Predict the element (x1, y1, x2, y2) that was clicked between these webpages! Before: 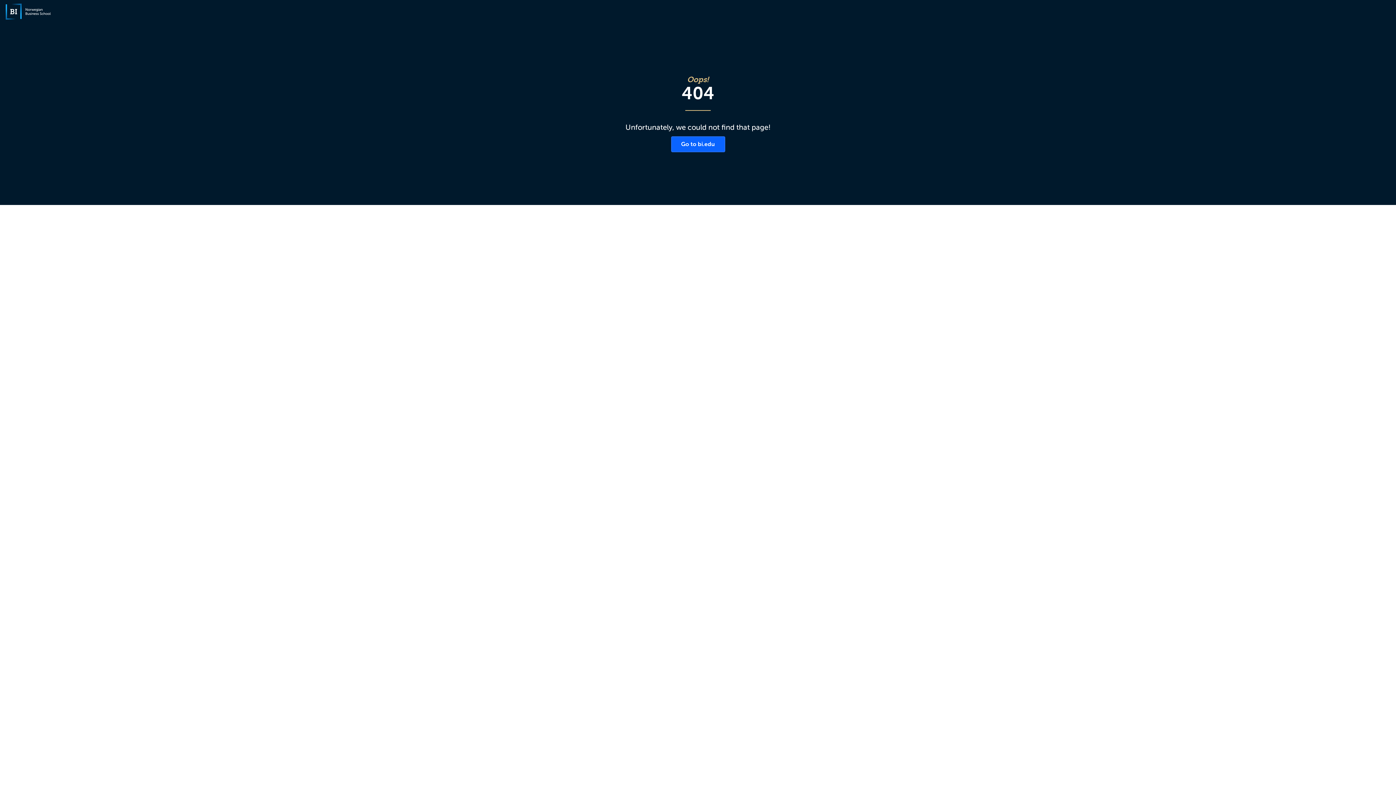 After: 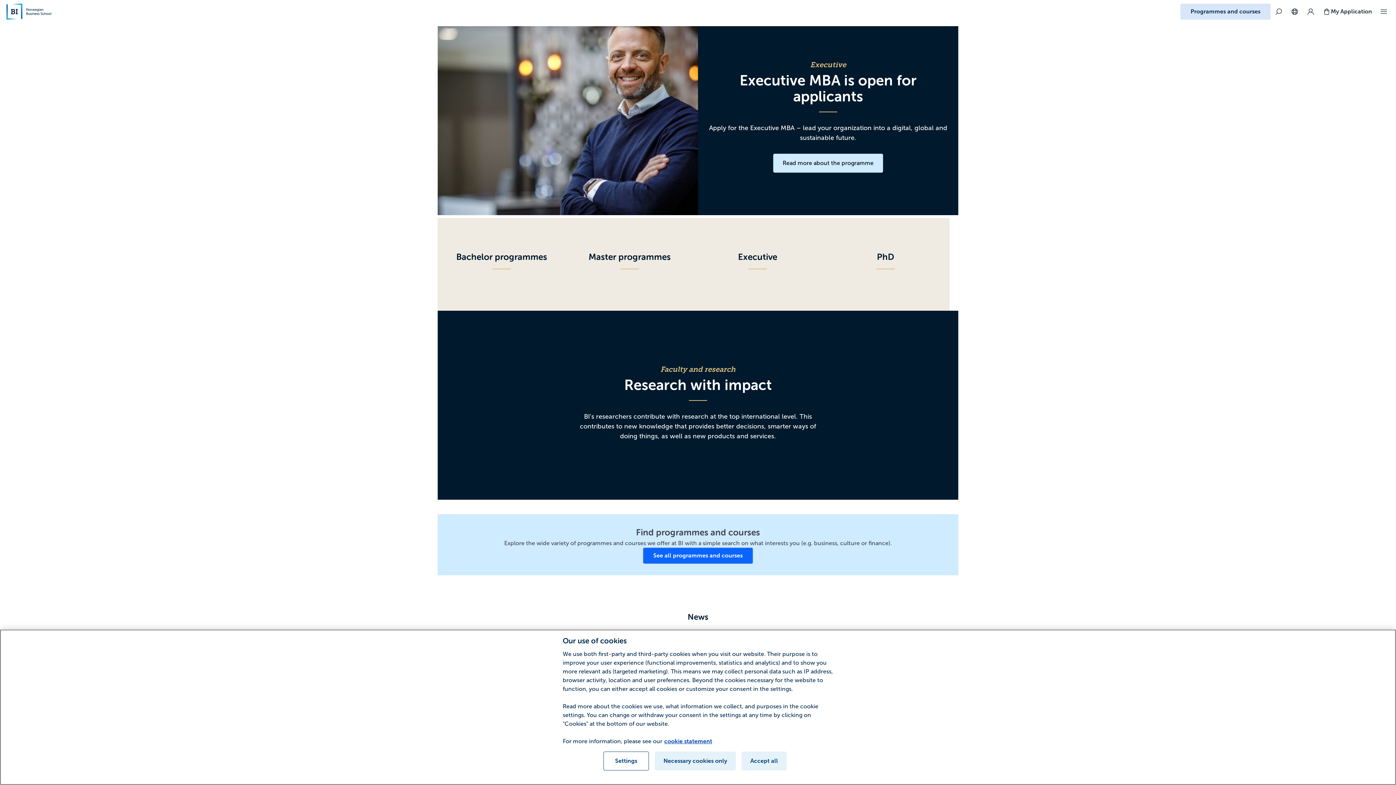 Action: label: Go to bi.edu bbox: (3, 3, 52, 19)